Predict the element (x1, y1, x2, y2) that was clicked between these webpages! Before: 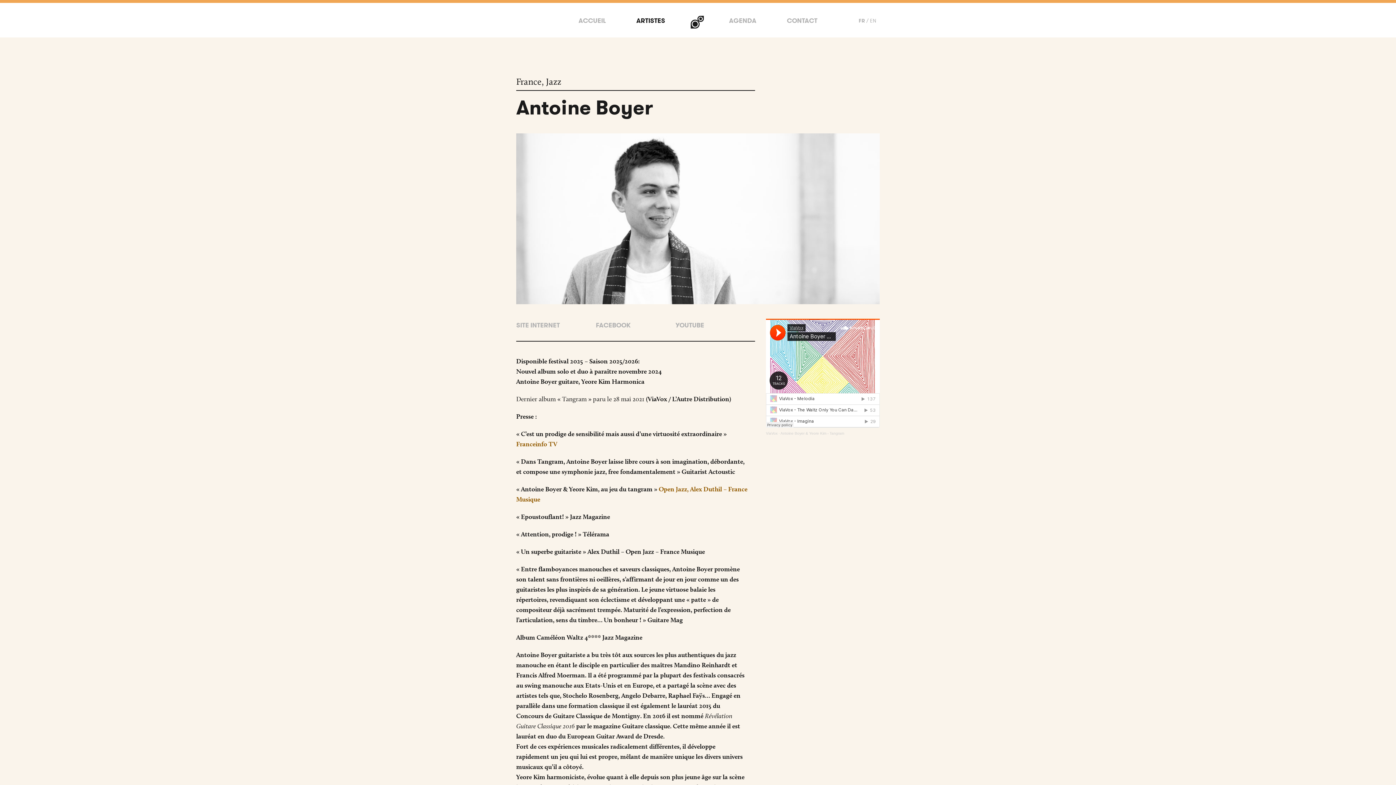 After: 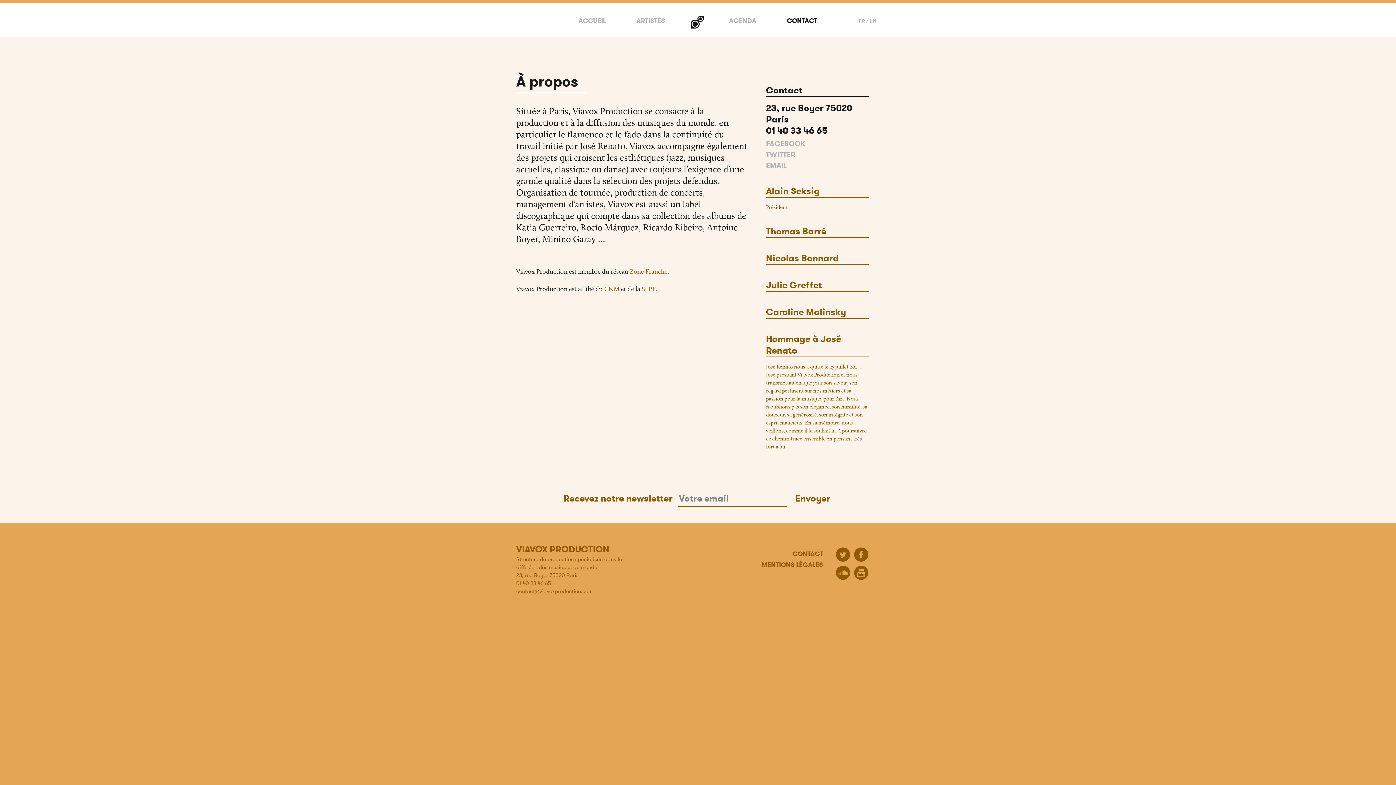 Action: label: CONTACT bbox: (783, 13, 821, 28)